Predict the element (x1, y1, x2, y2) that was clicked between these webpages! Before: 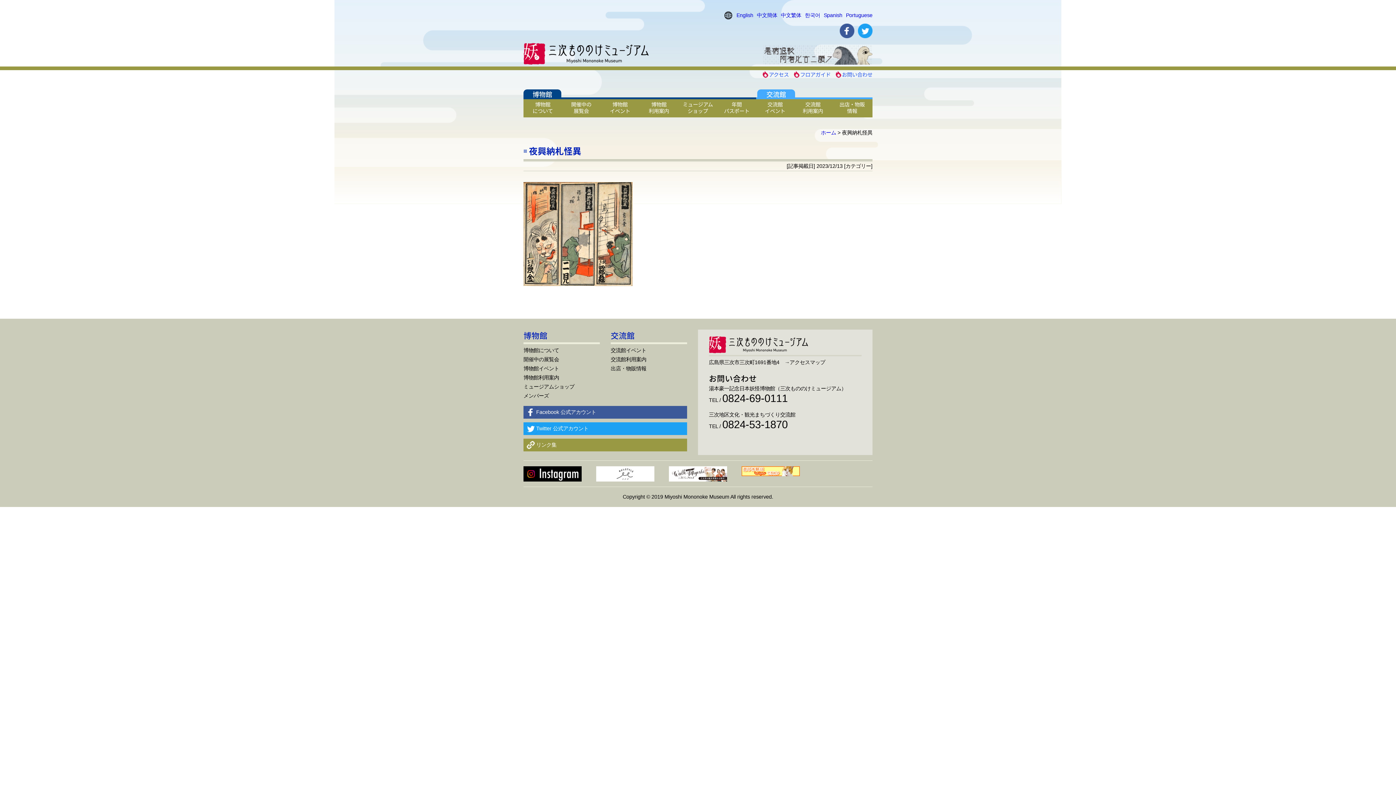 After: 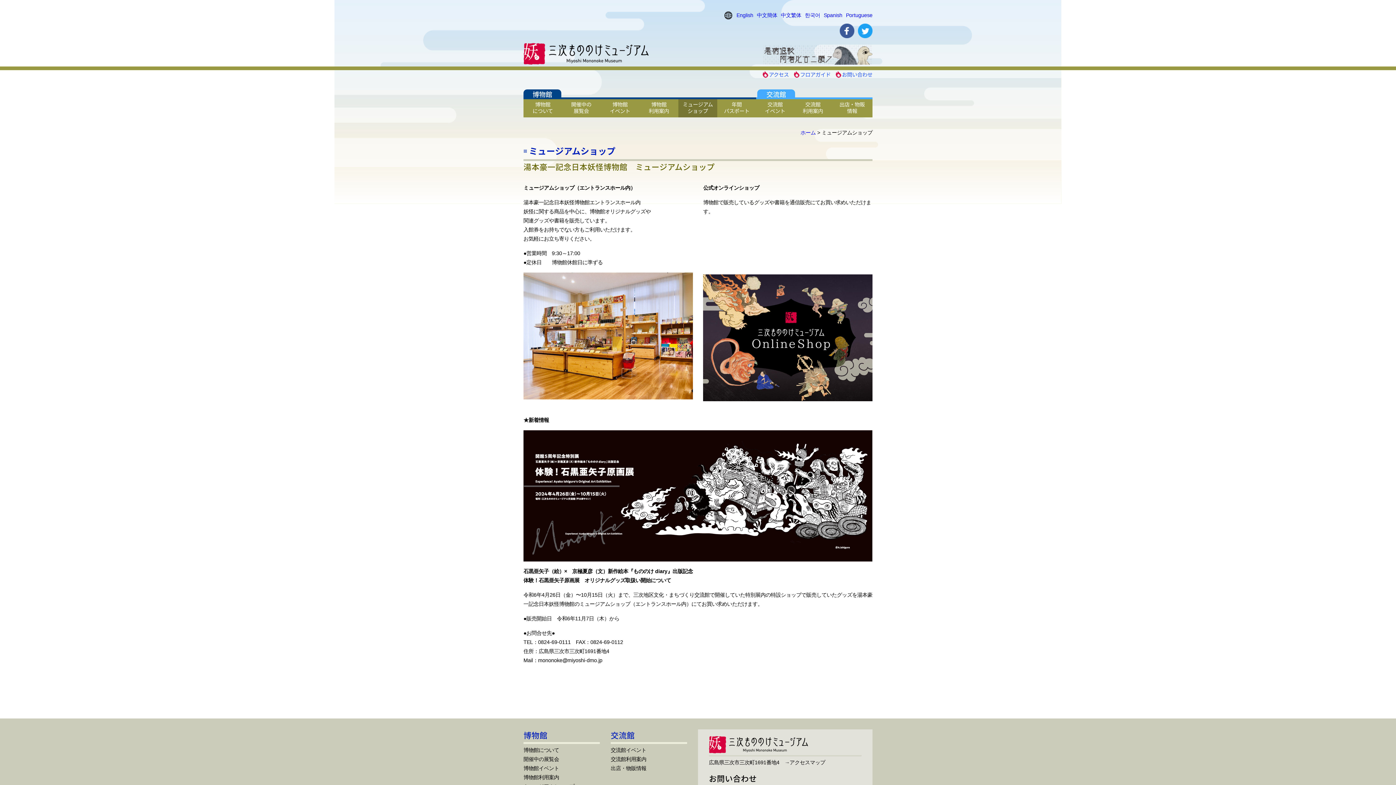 Action: bbox: (523, 384, 574, 389) label: ミュージアムショップ